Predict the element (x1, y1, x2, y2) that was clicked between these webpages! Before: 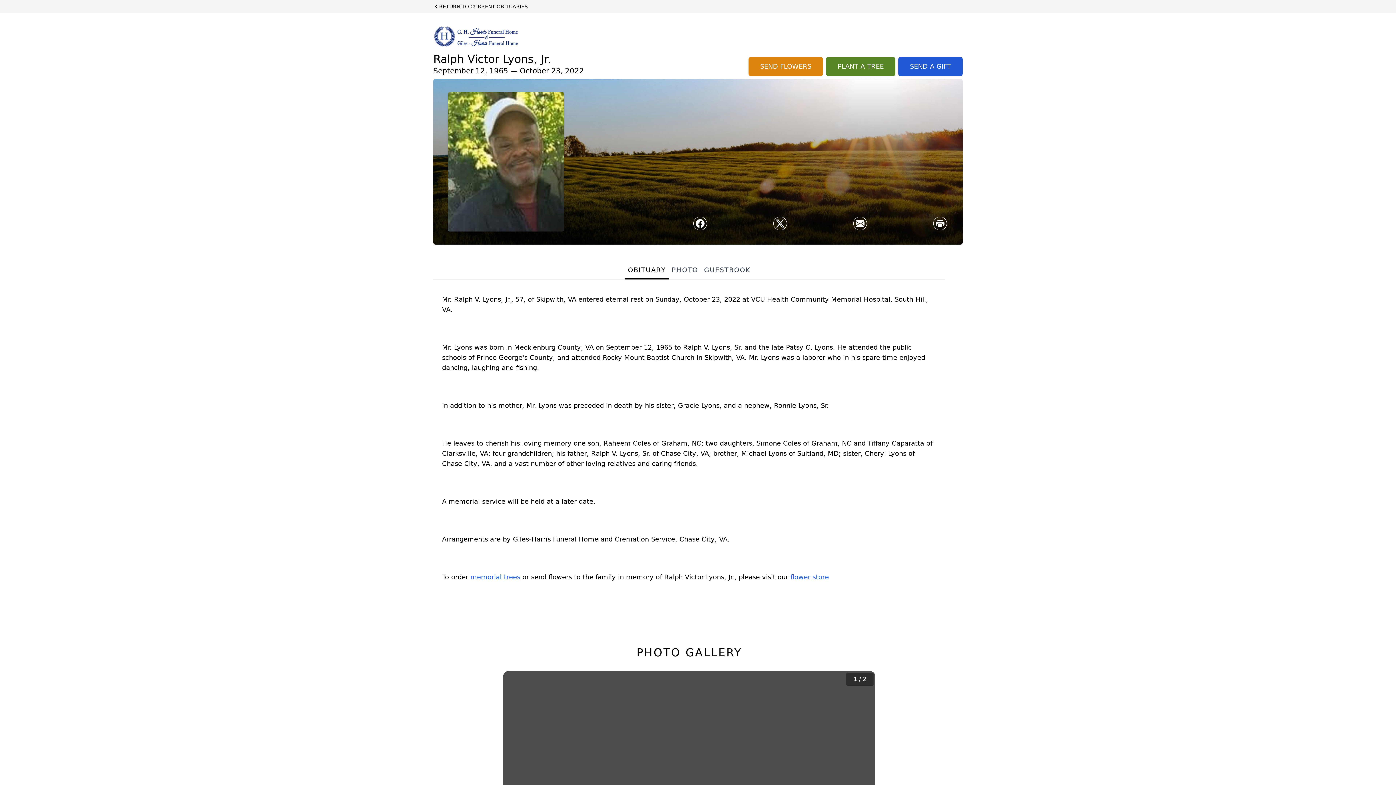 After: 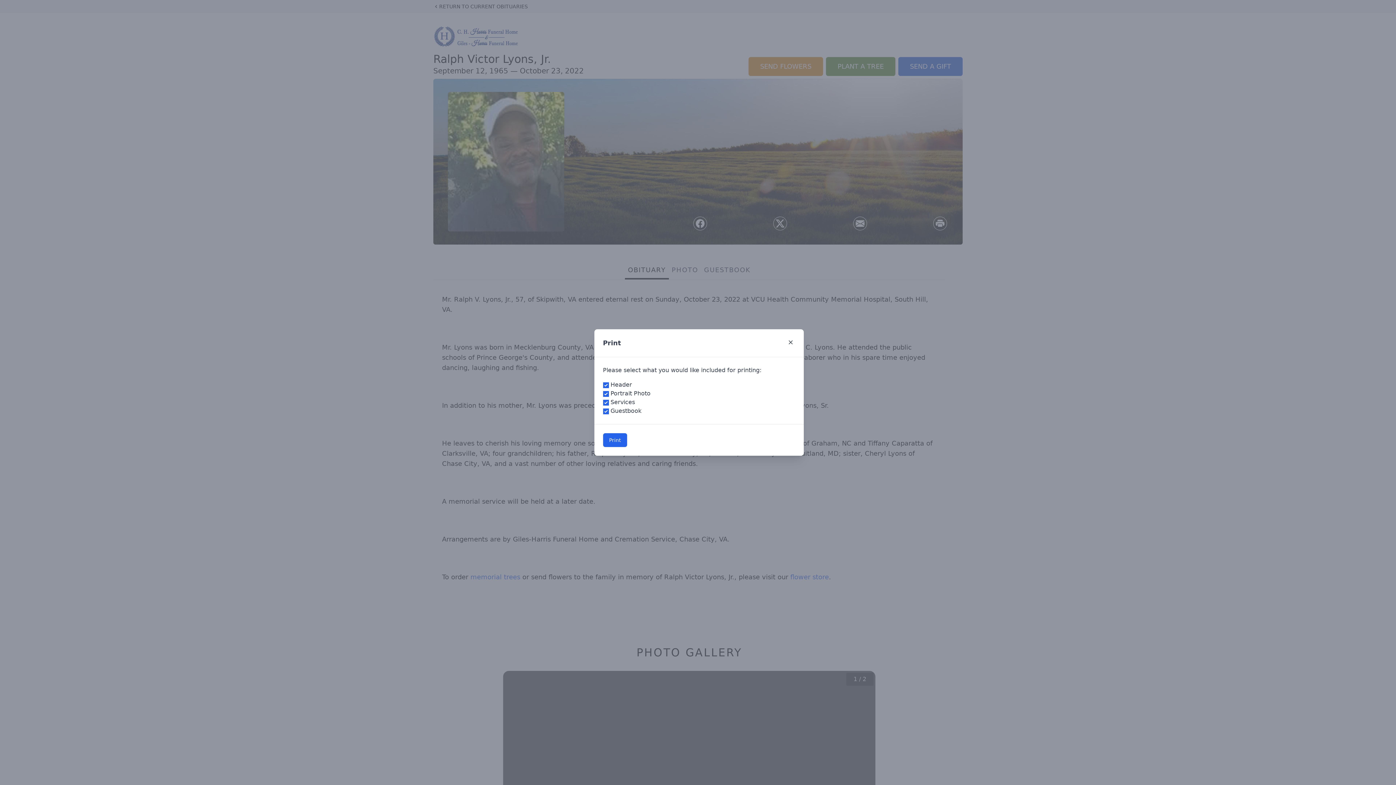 Action: label: Print Obituary bbox: (933, 217, 946, 230)